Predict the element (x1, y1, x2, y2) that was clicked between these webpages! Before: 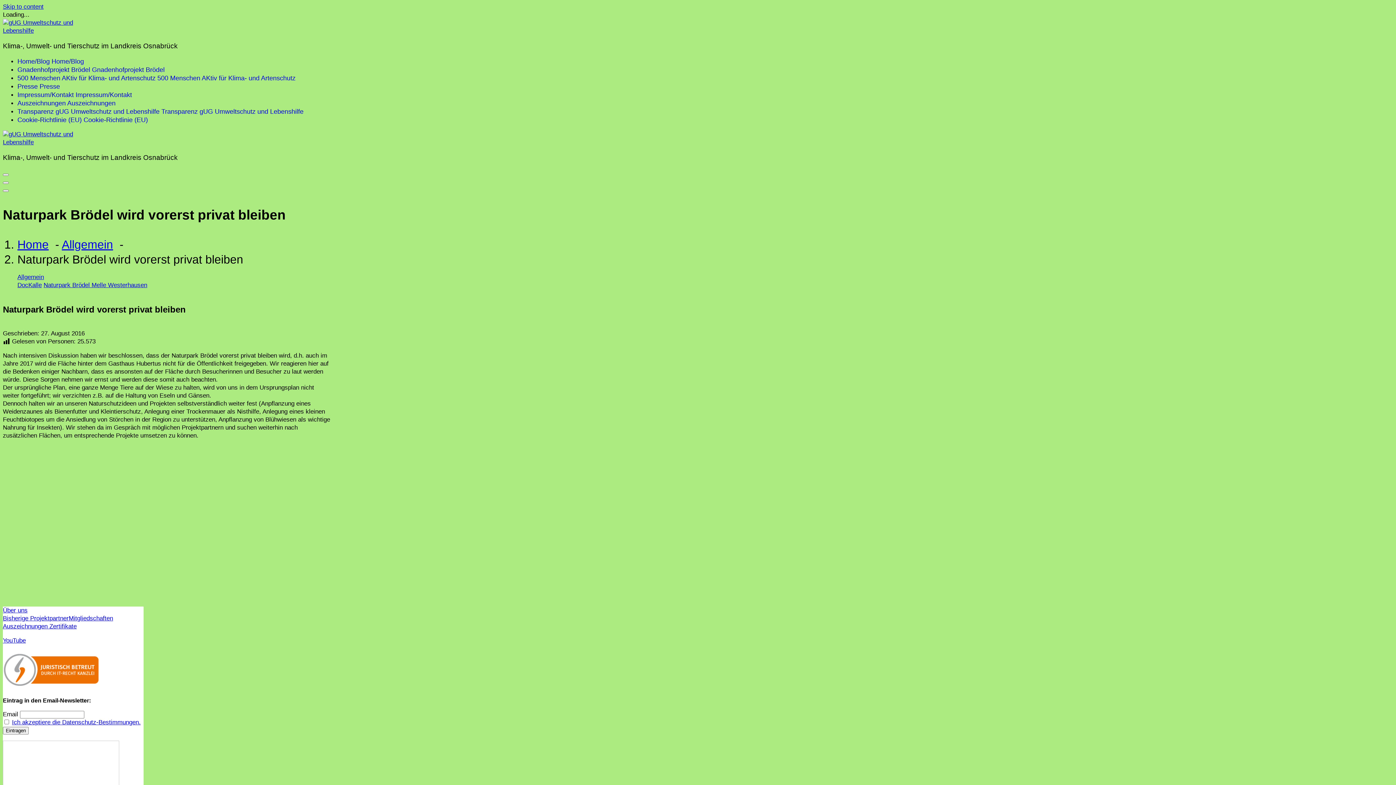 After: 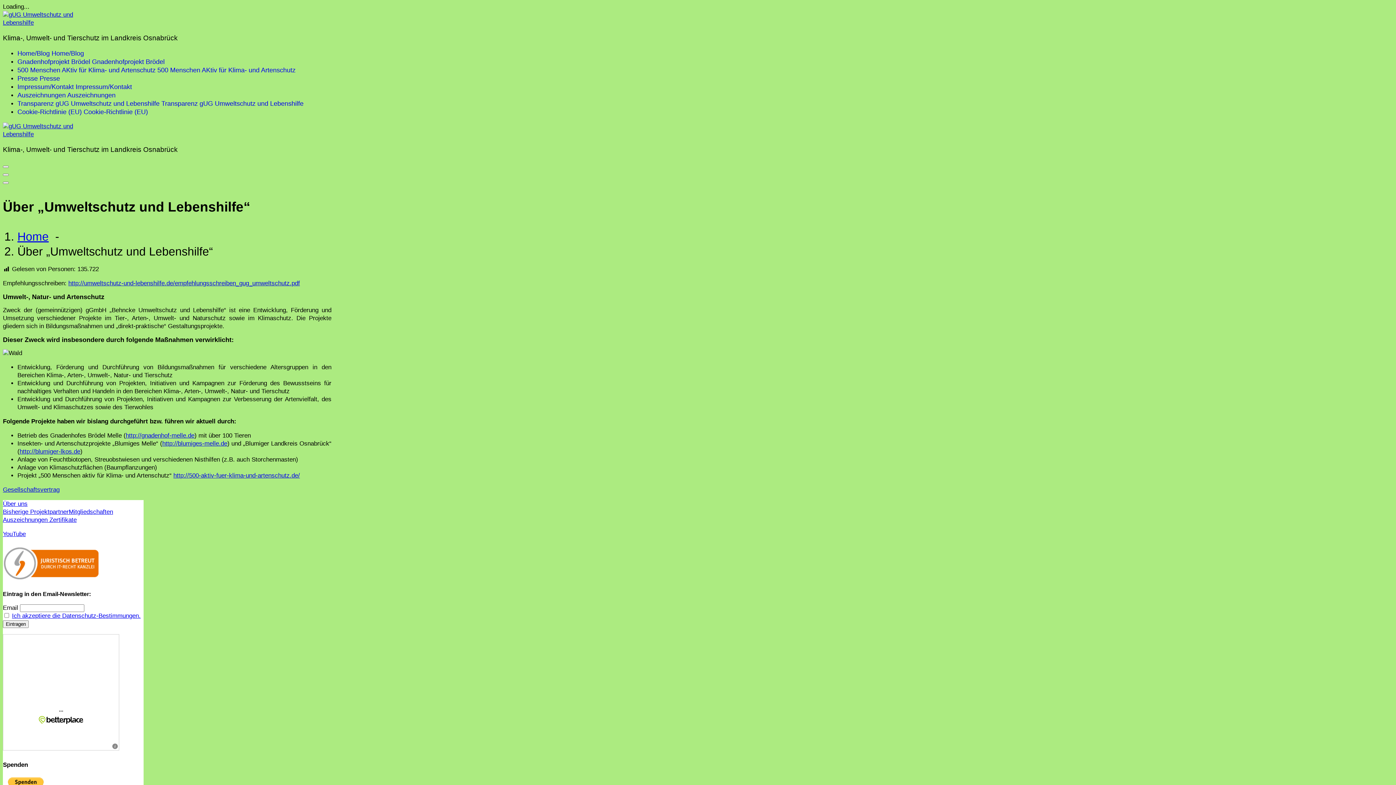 Action: label: Über uns bbox: (2, 607, 27, 614)